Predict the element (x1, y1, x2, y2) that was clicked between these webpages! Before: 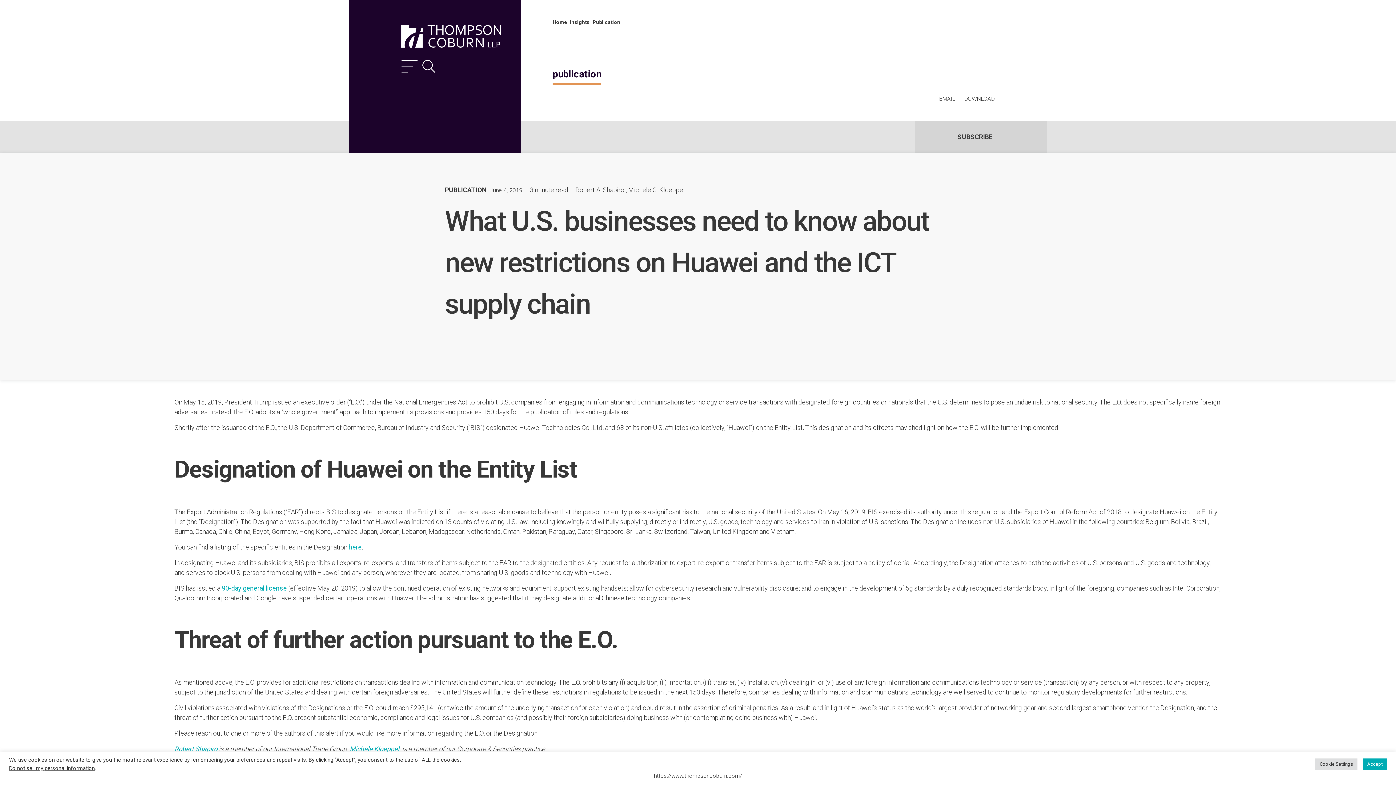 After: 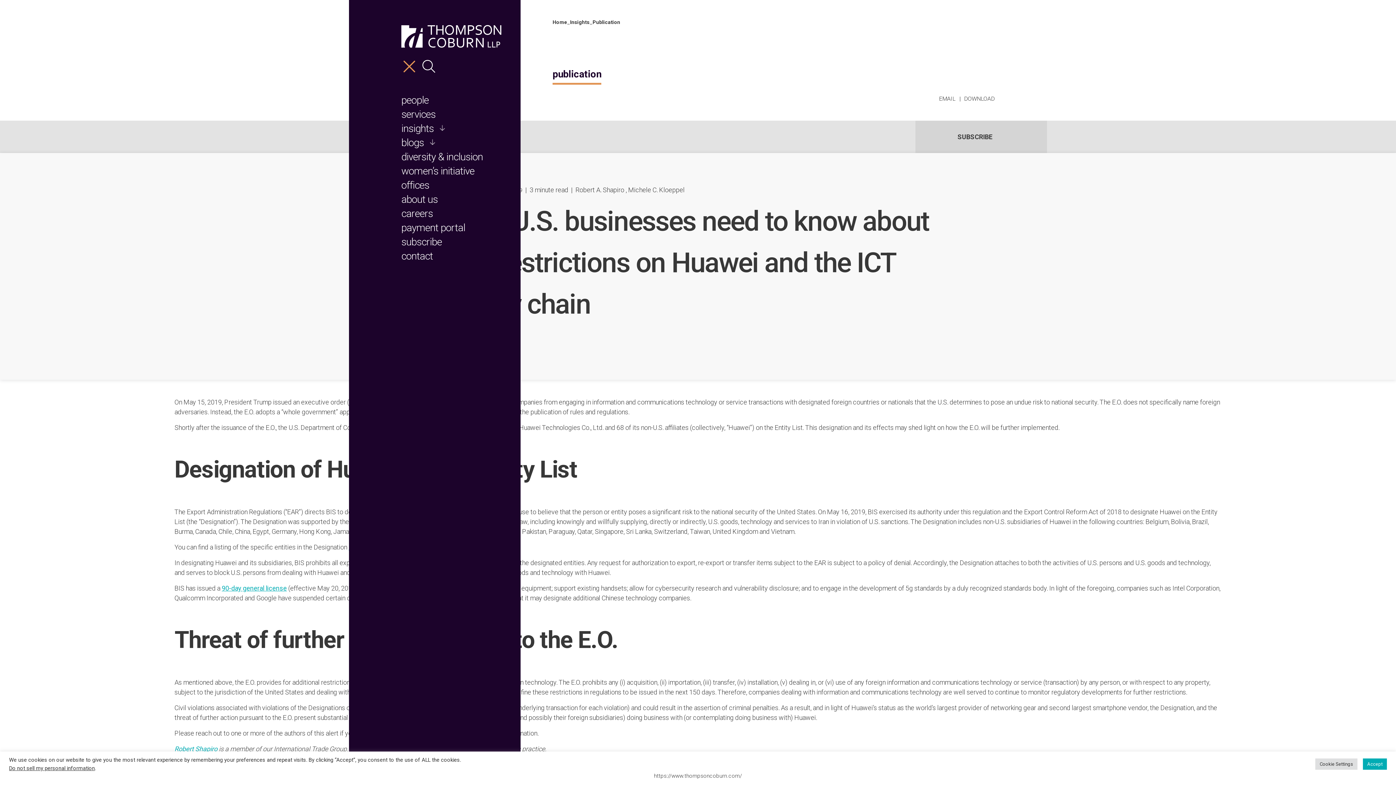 Action: bbox: (401, 58, 417, 74) label: Open navigation